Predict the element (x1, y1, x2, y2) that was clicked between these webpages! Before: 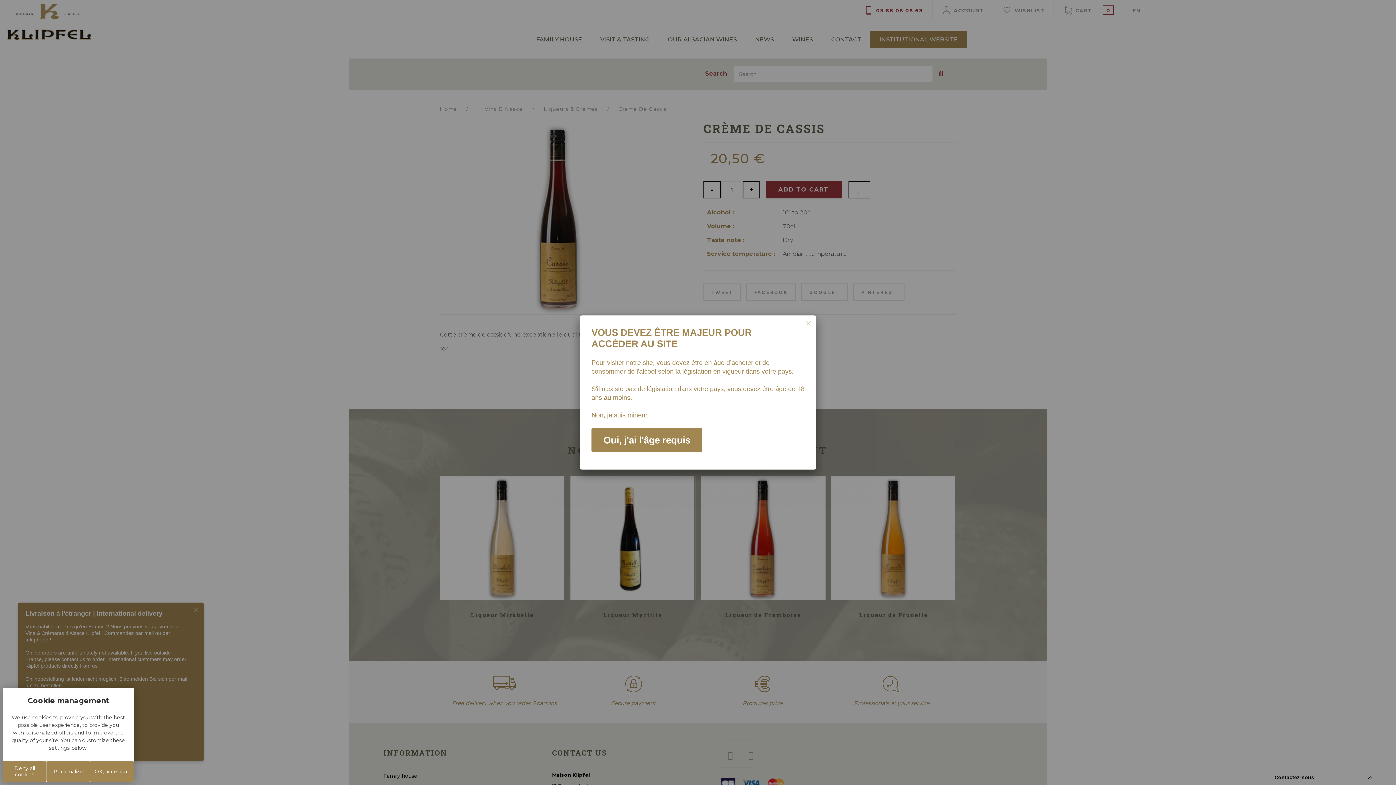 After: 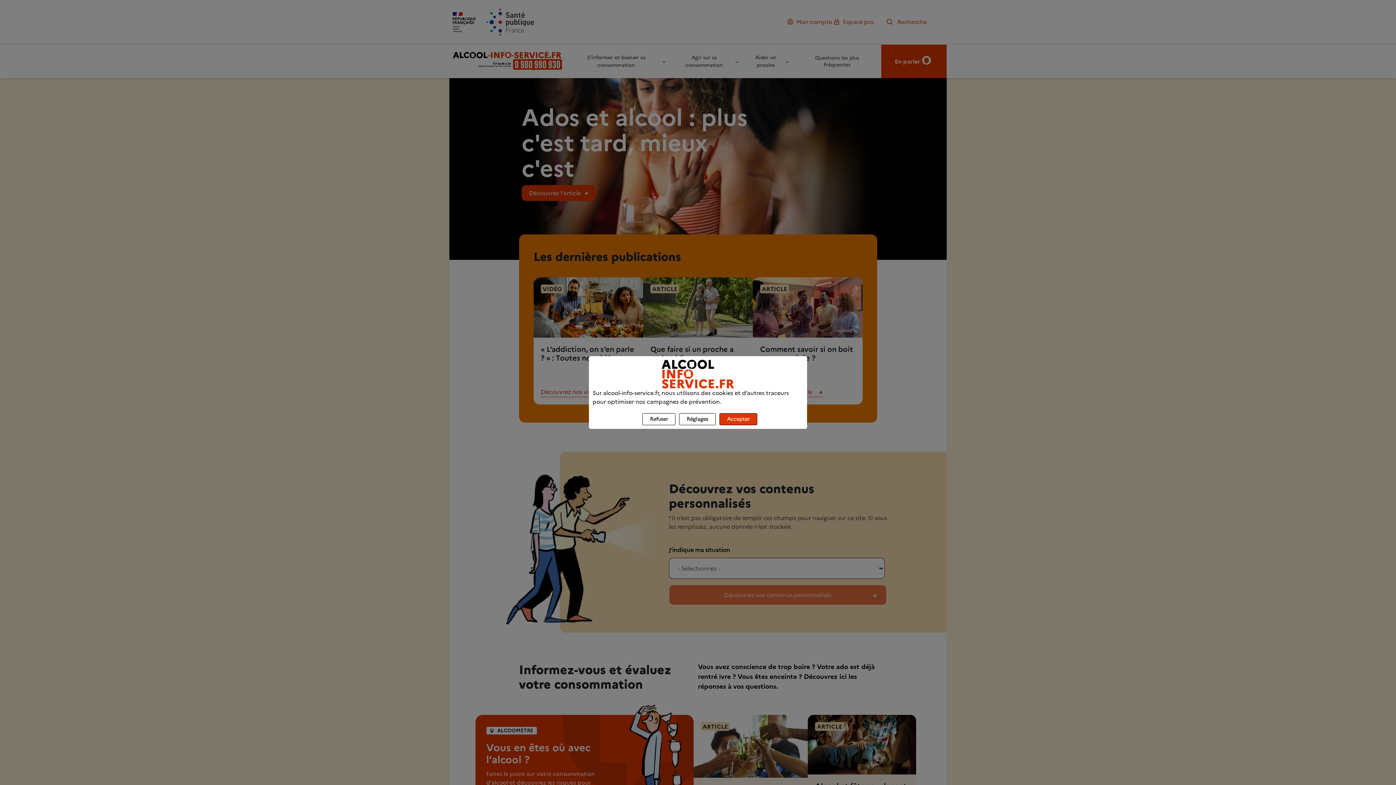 Action: label: Non, je suis mineur. bbox: (591, 319, 649, 326)